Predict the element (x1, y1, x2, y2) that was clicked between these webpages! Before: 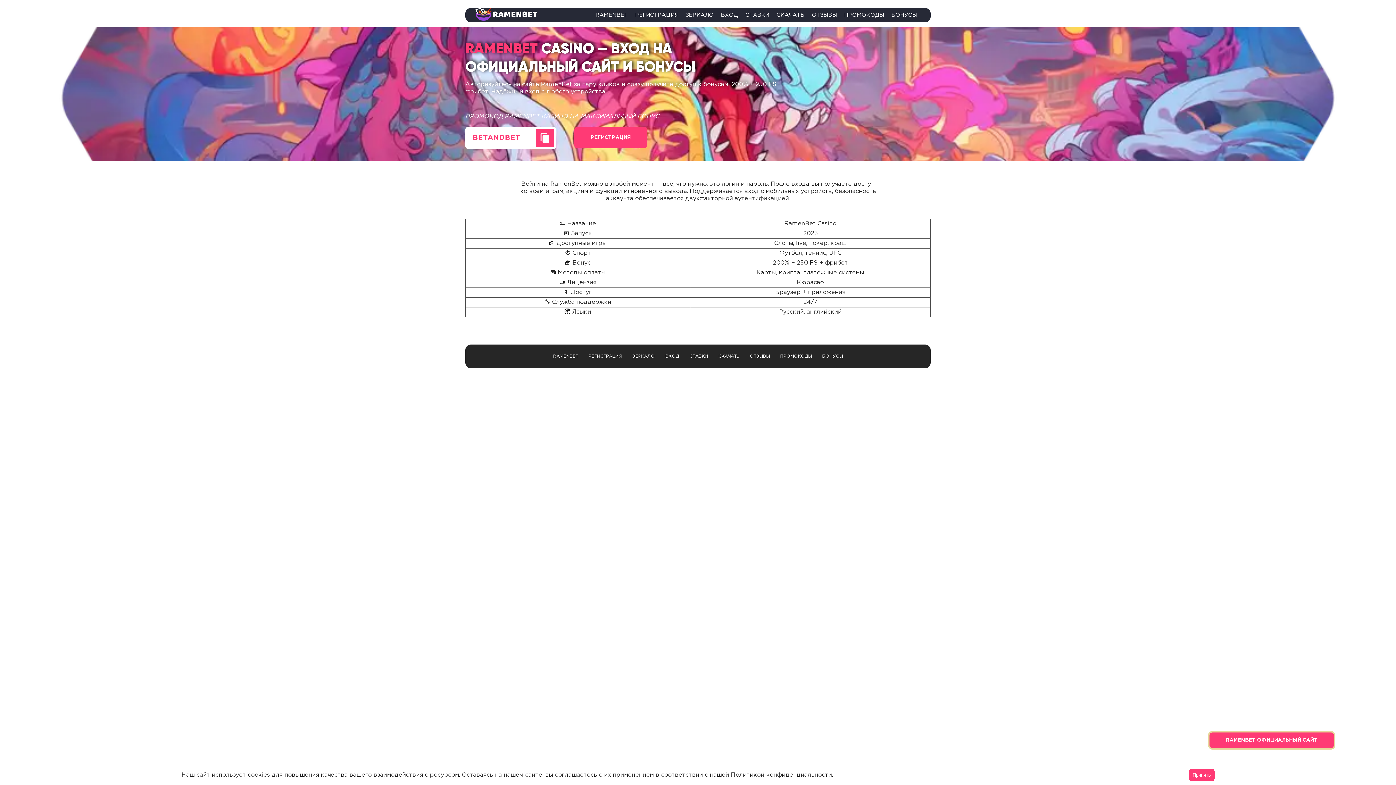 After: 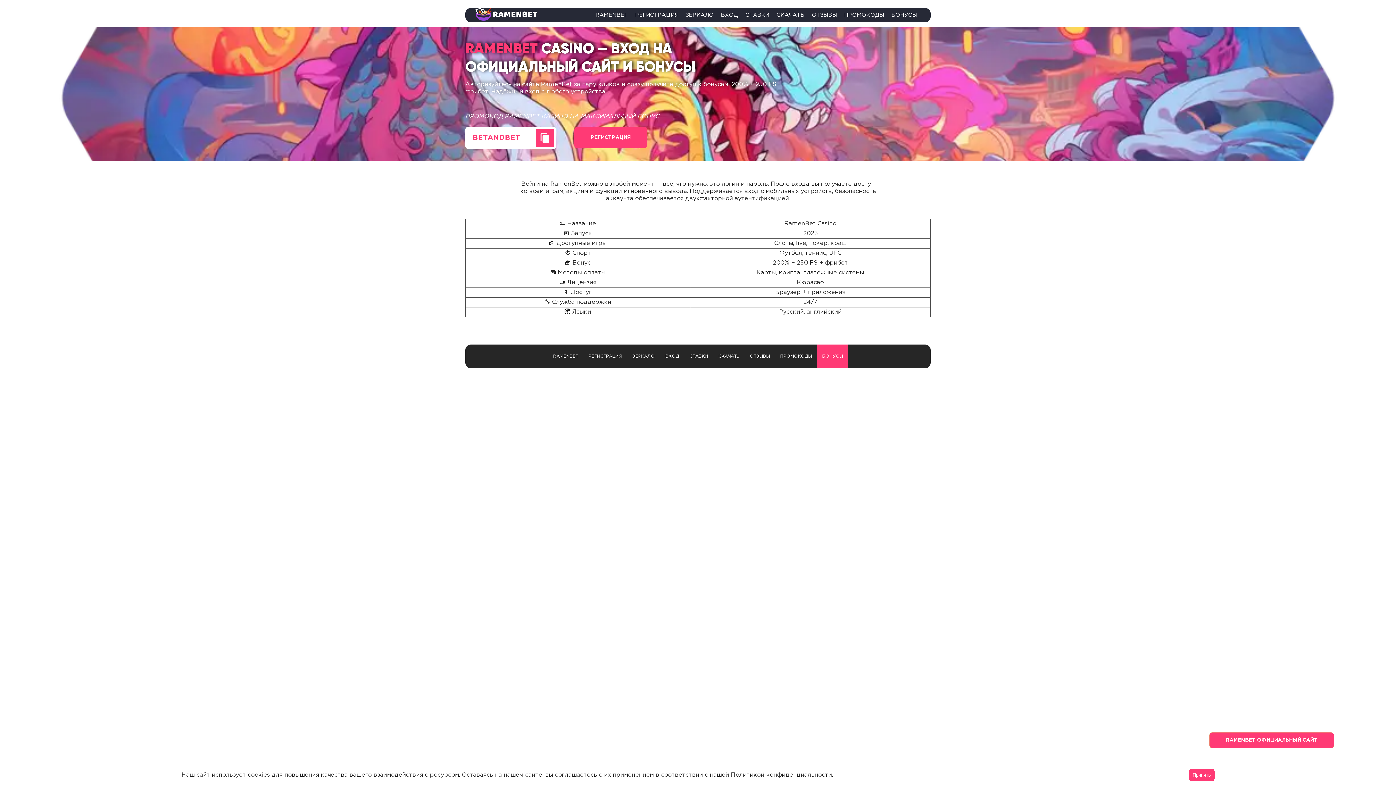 Action: bbox: (819, 345, 846, 367) label: БОНУСЫ